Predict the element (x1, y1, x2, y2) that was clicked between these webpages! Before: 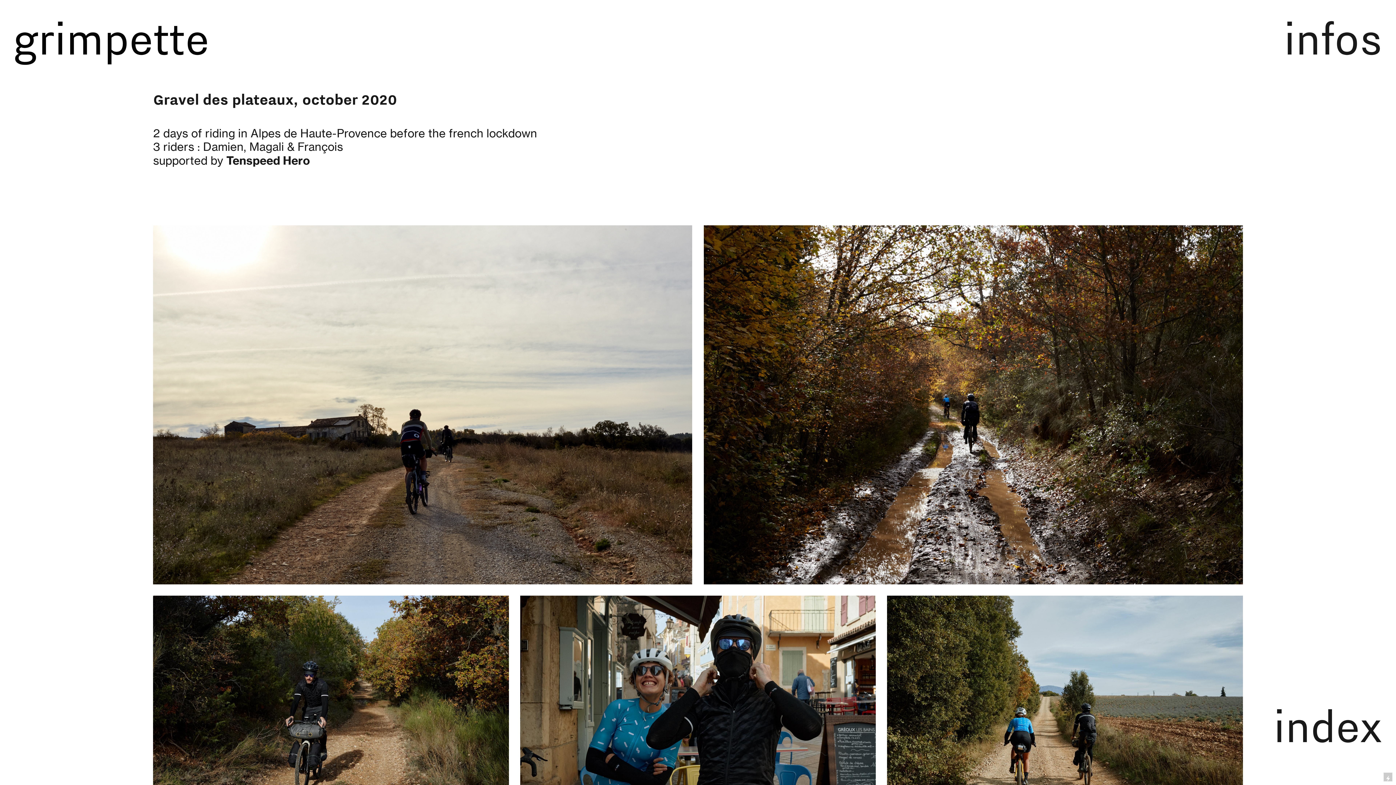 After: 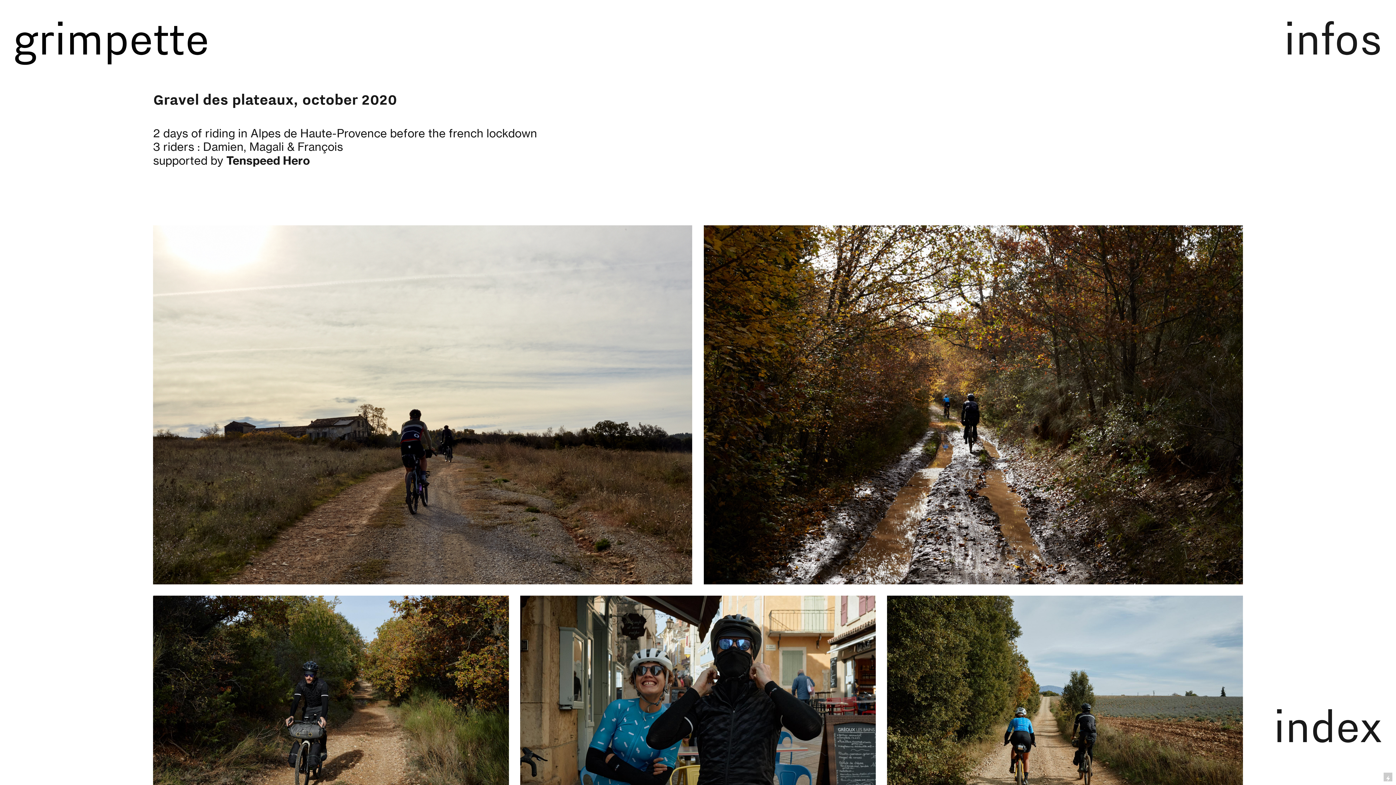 Action: label: Tenspeed Hero bbox: (226, 153, 310, 168)